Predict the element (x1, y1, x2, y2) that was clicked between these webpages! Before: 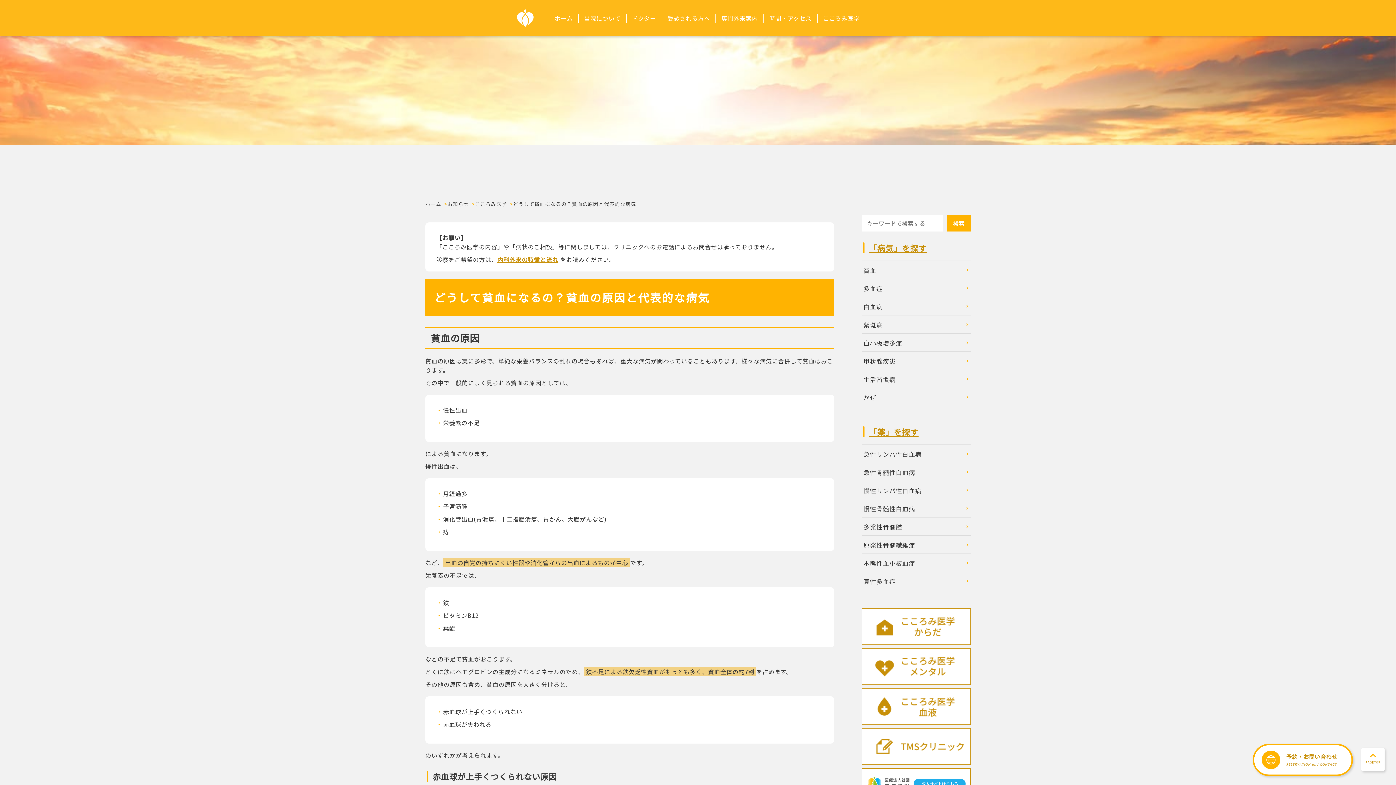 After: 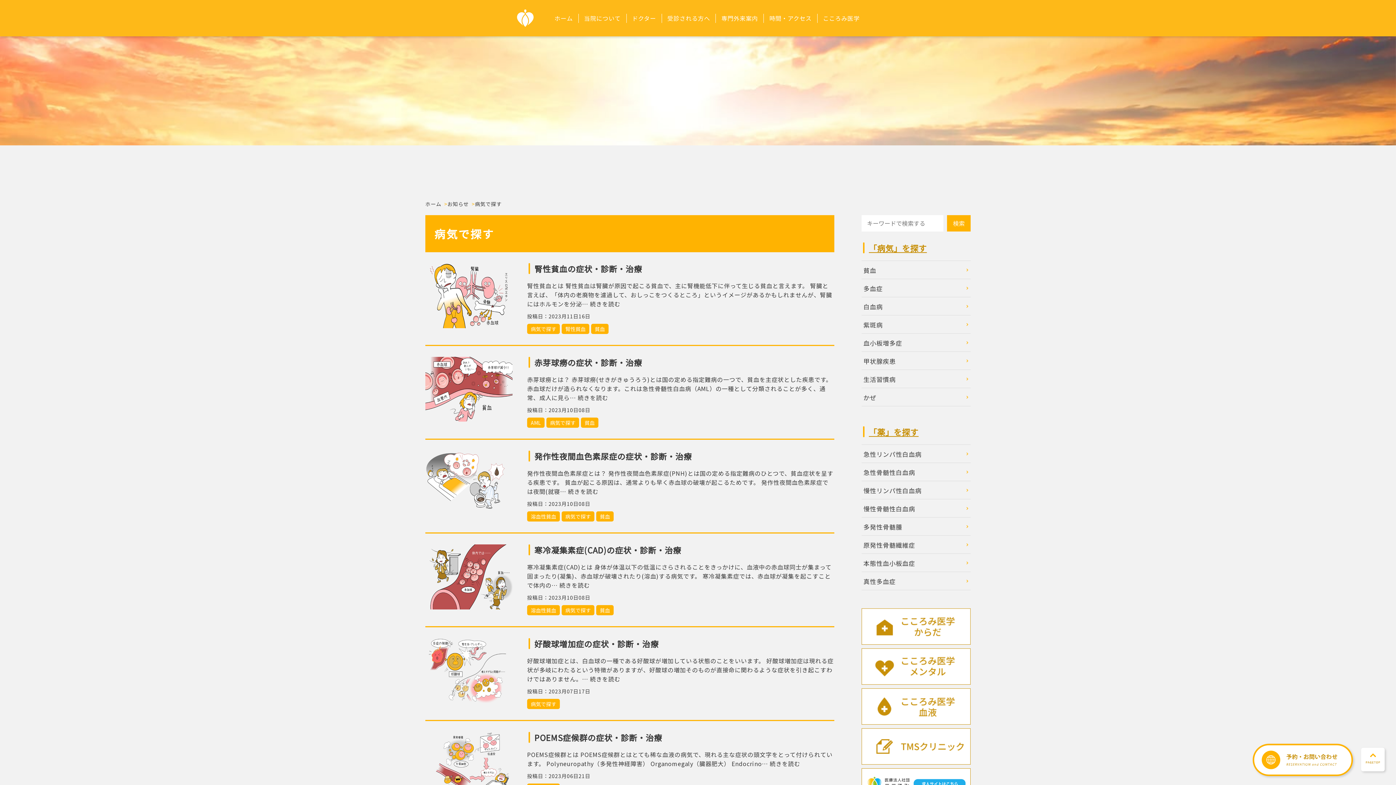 Action: bbox: (869, 242, 927, 253) label: 「病気」を探す